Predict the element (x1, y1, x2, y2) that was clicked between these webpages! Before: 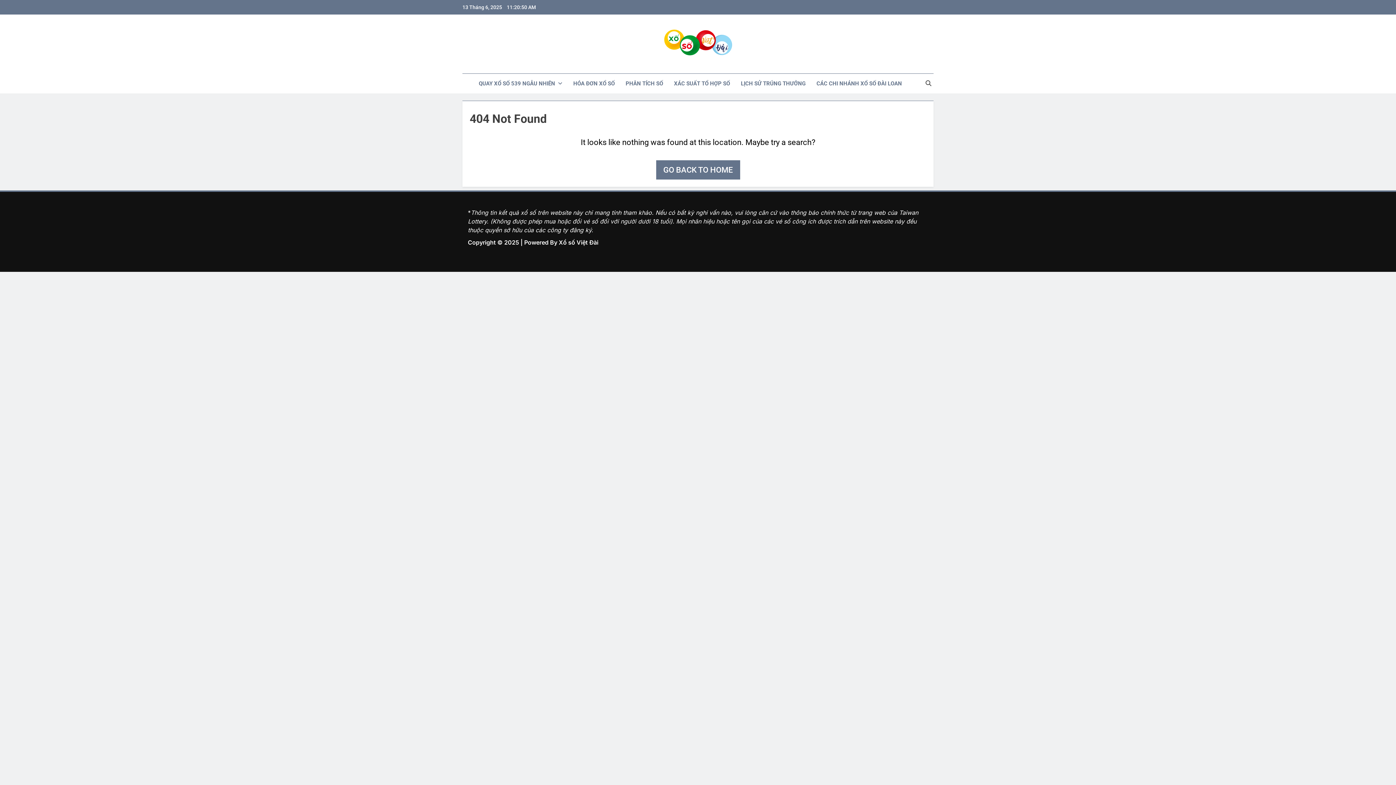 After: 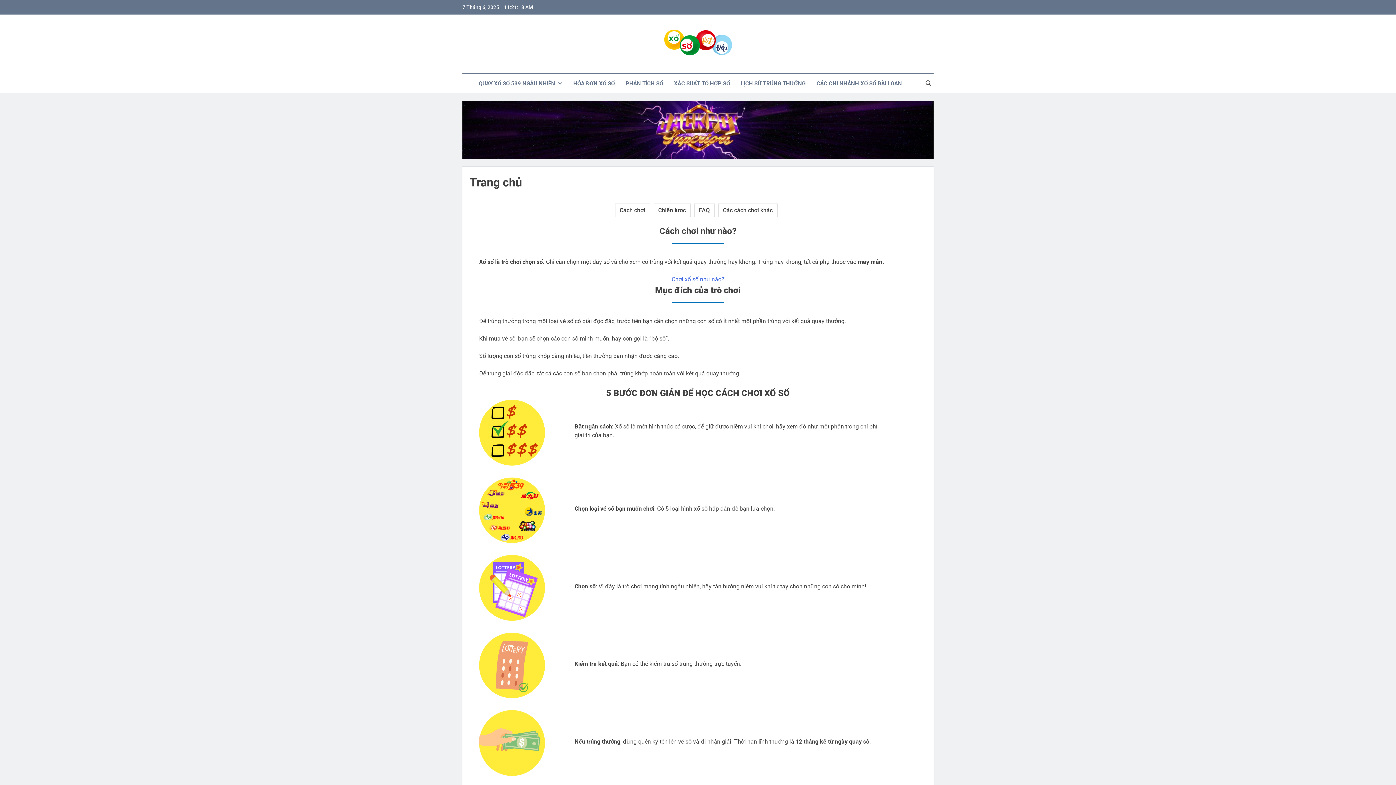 Action: label: GO BACK TO HOME bbox: (656, 160, 740, 179)